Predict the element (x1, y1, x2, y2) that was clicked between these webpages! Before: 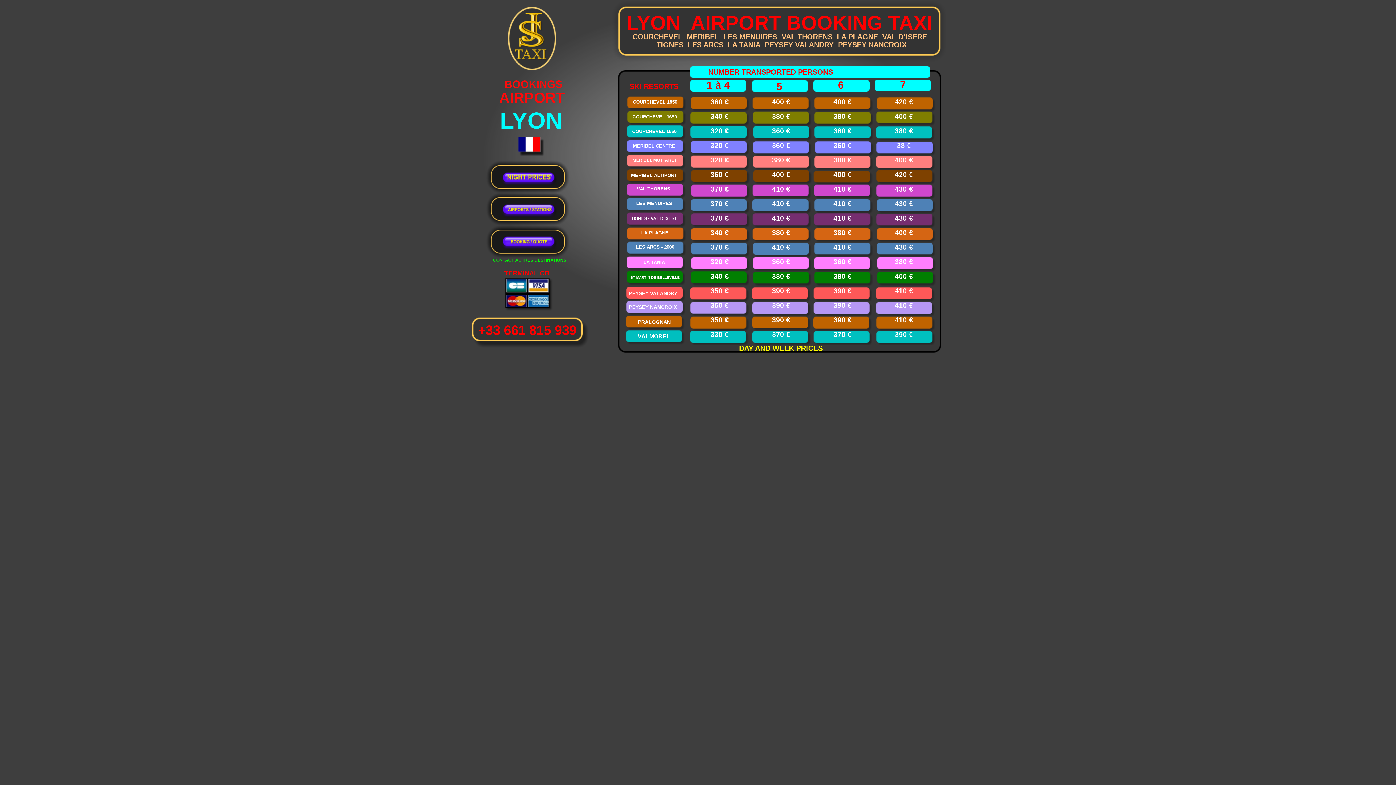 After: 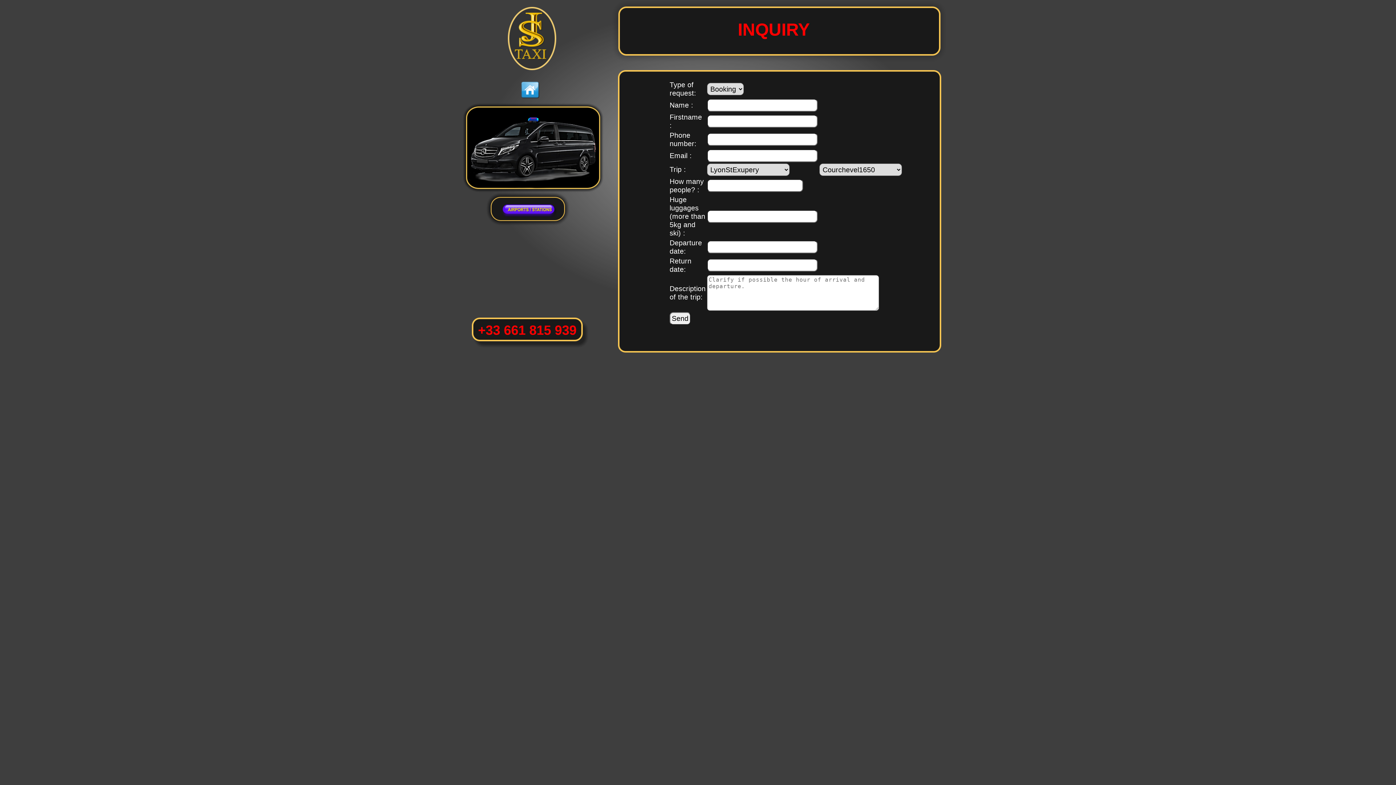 Action: bbox: (895, 112, 913, 120) label: 400 €